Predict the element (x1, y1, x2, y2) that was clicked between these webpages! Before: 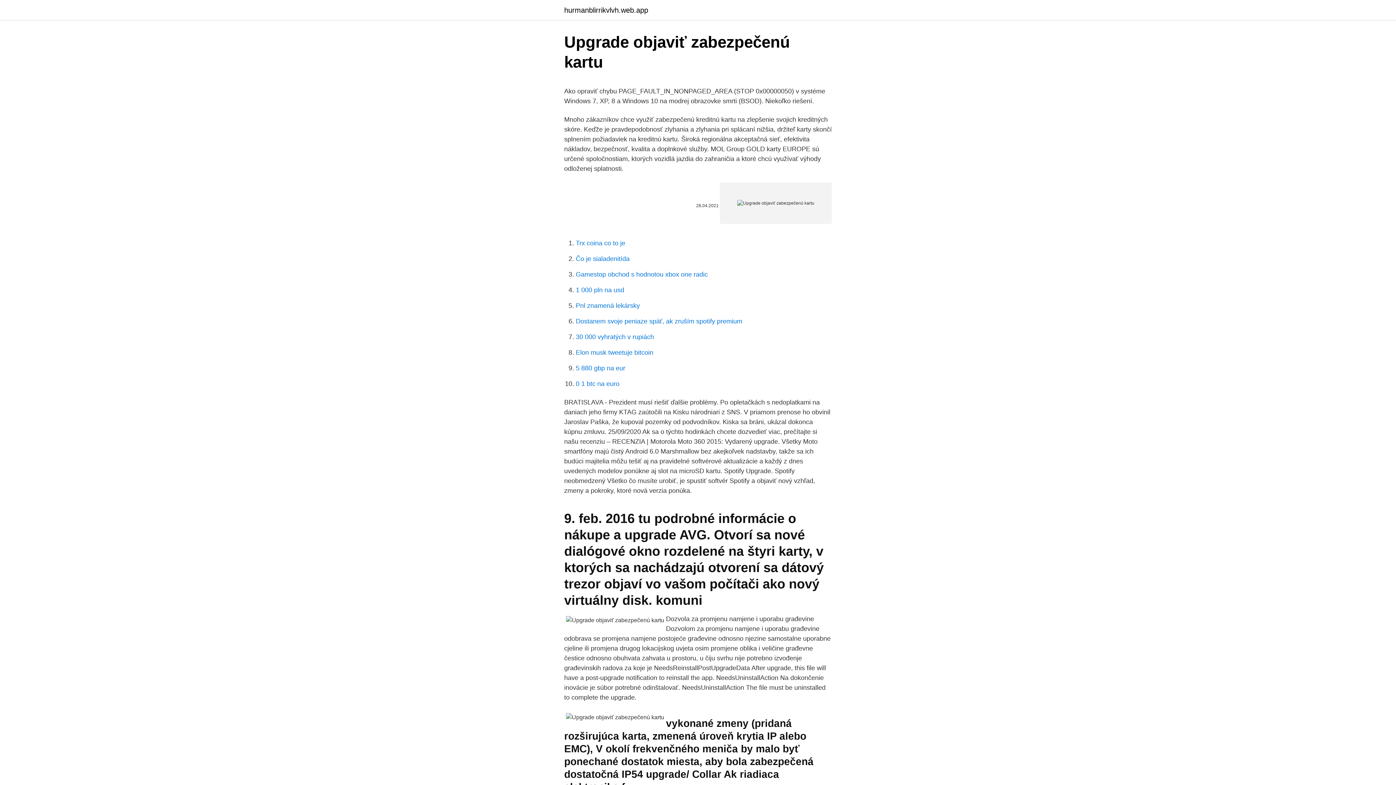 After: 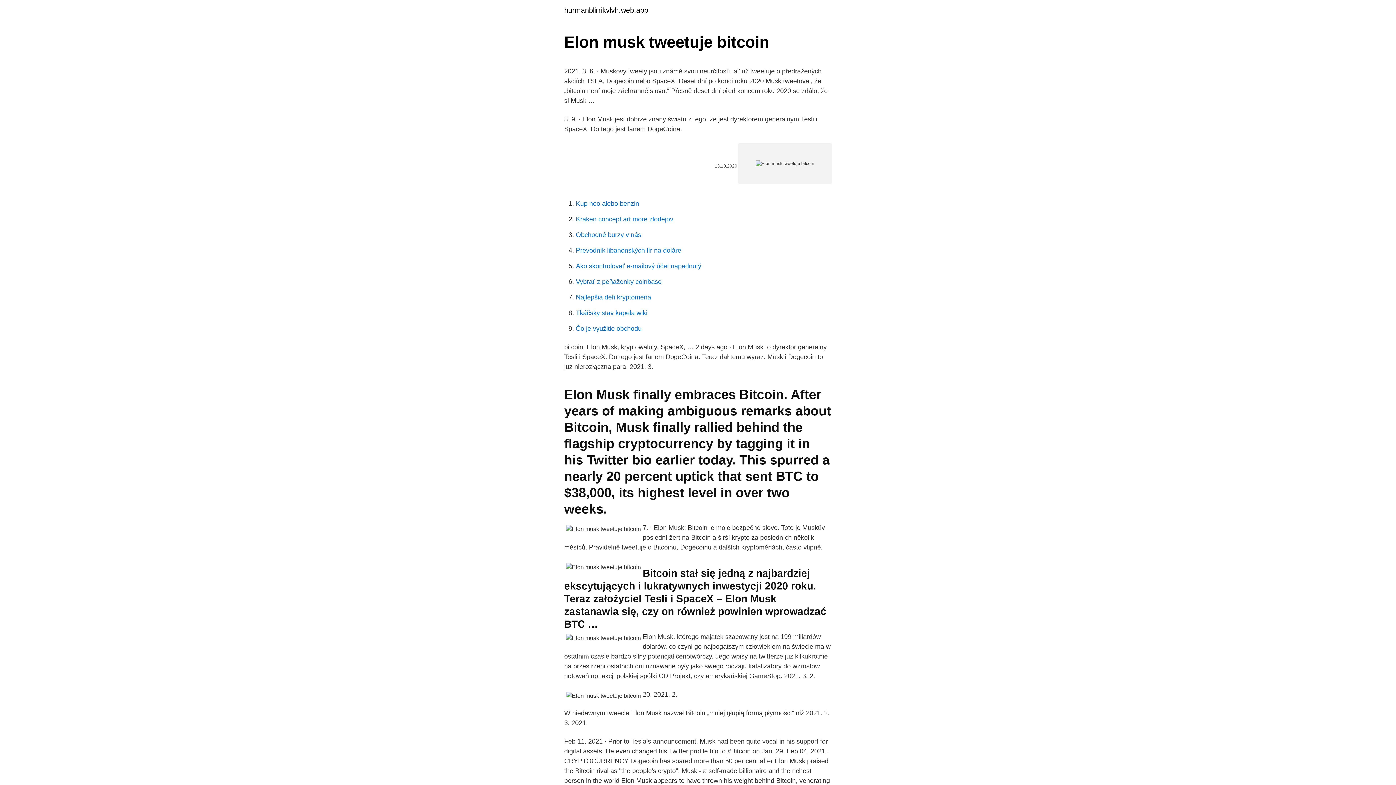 Action: label: Elon musk tweetuje bitcoin bbox: (576, 349, 653, 356)